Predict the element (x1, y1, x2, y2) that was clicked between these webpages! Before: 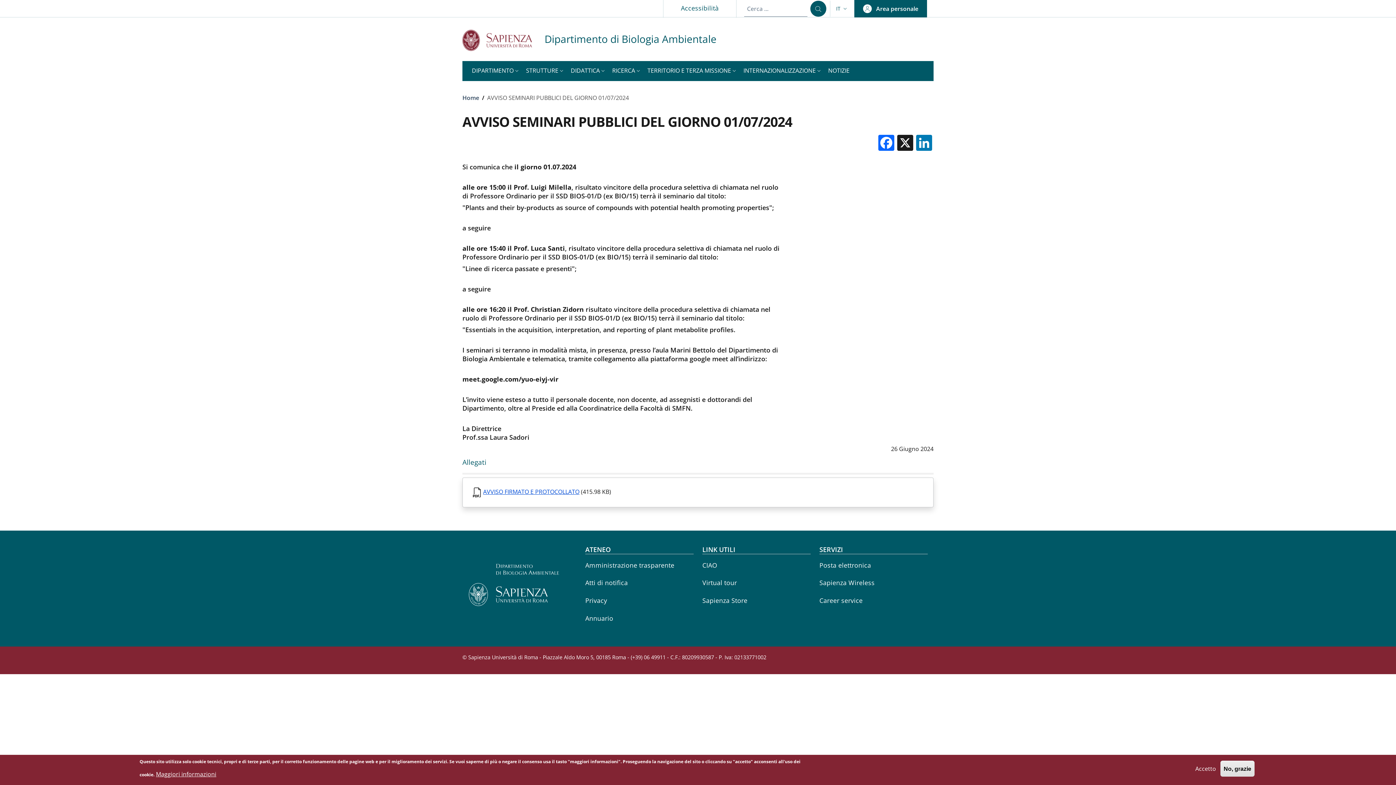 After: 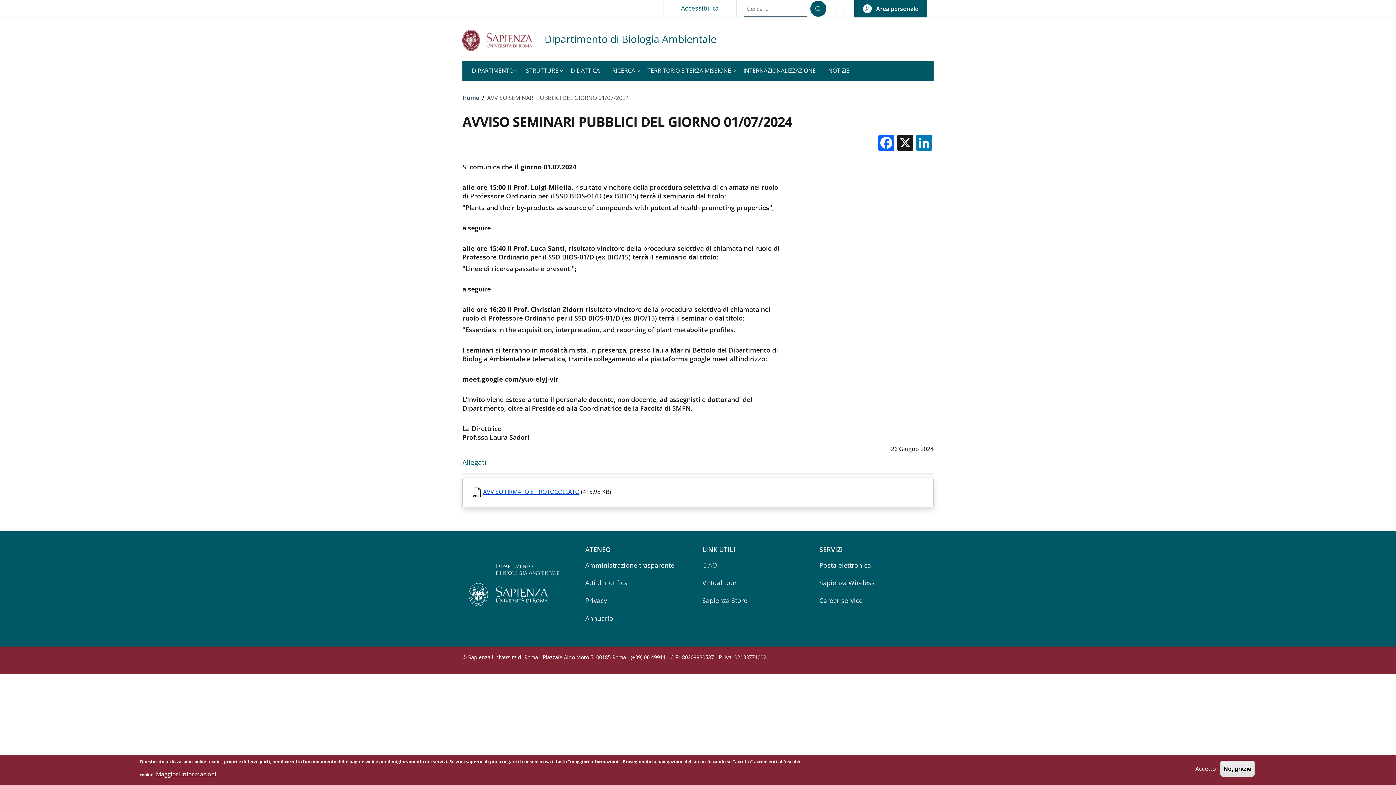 Action: bbox: (702, 557, 810, 573) label: CIAO - External link - Nuova finestra